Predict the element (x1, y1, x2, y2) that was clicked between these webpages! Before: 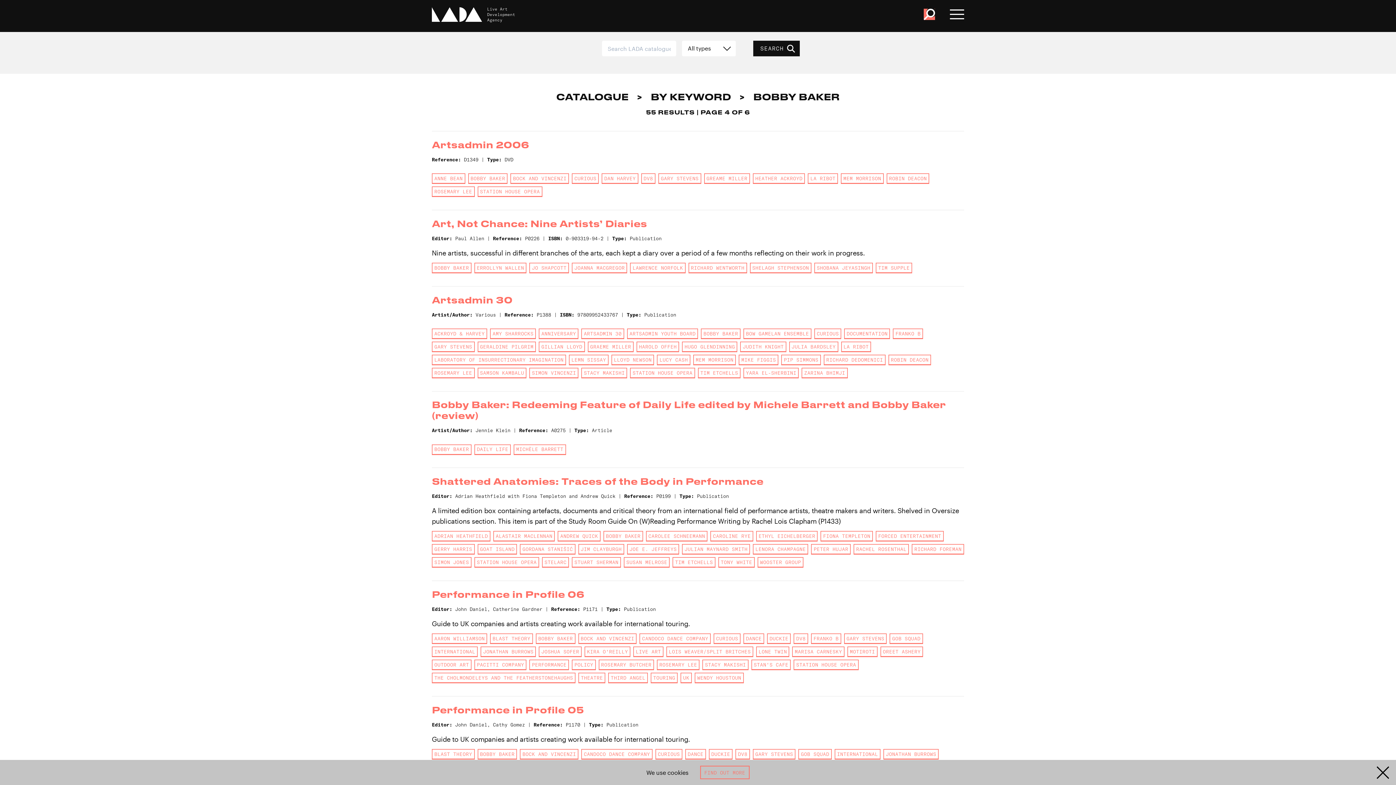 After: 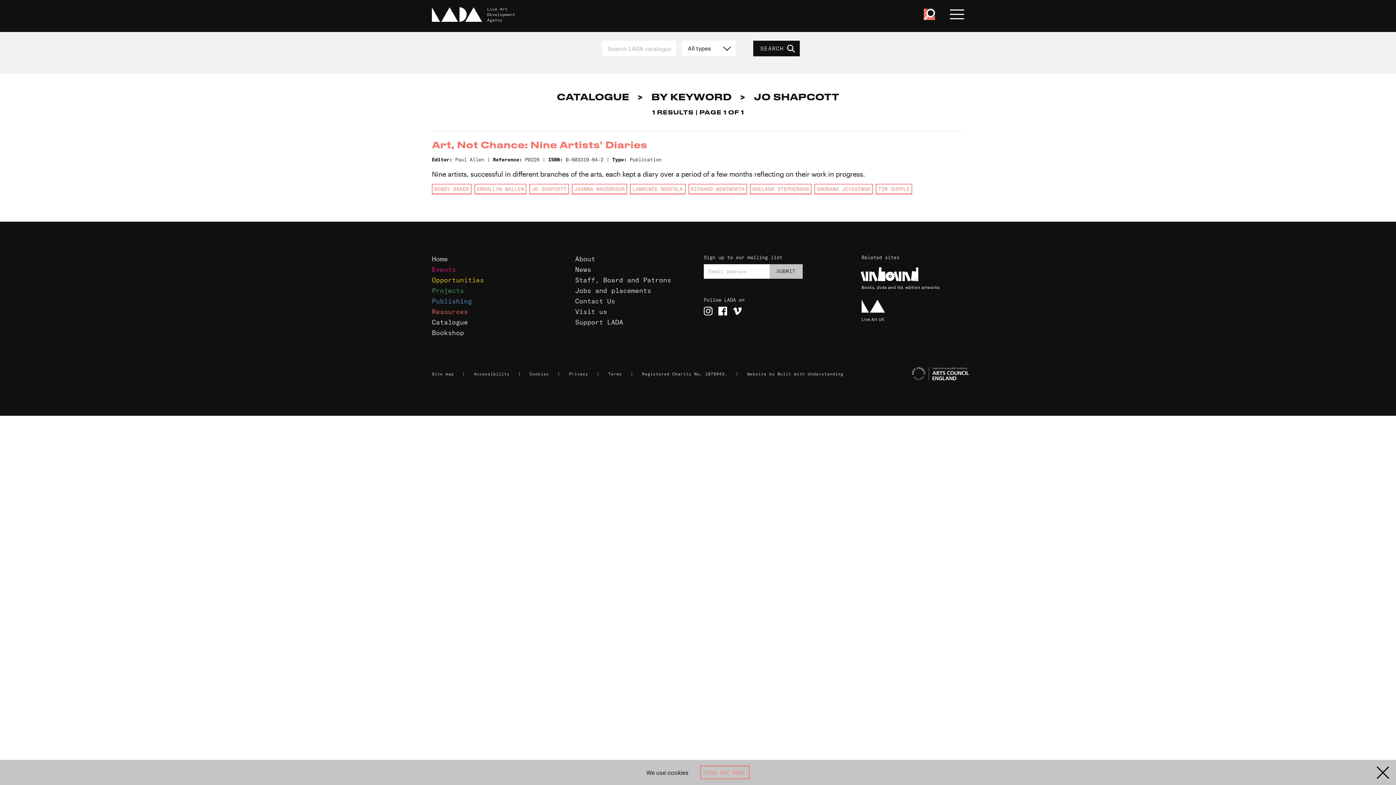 Action: bbox: (529, 262, 569, 273) label: JO SHAPCOTT